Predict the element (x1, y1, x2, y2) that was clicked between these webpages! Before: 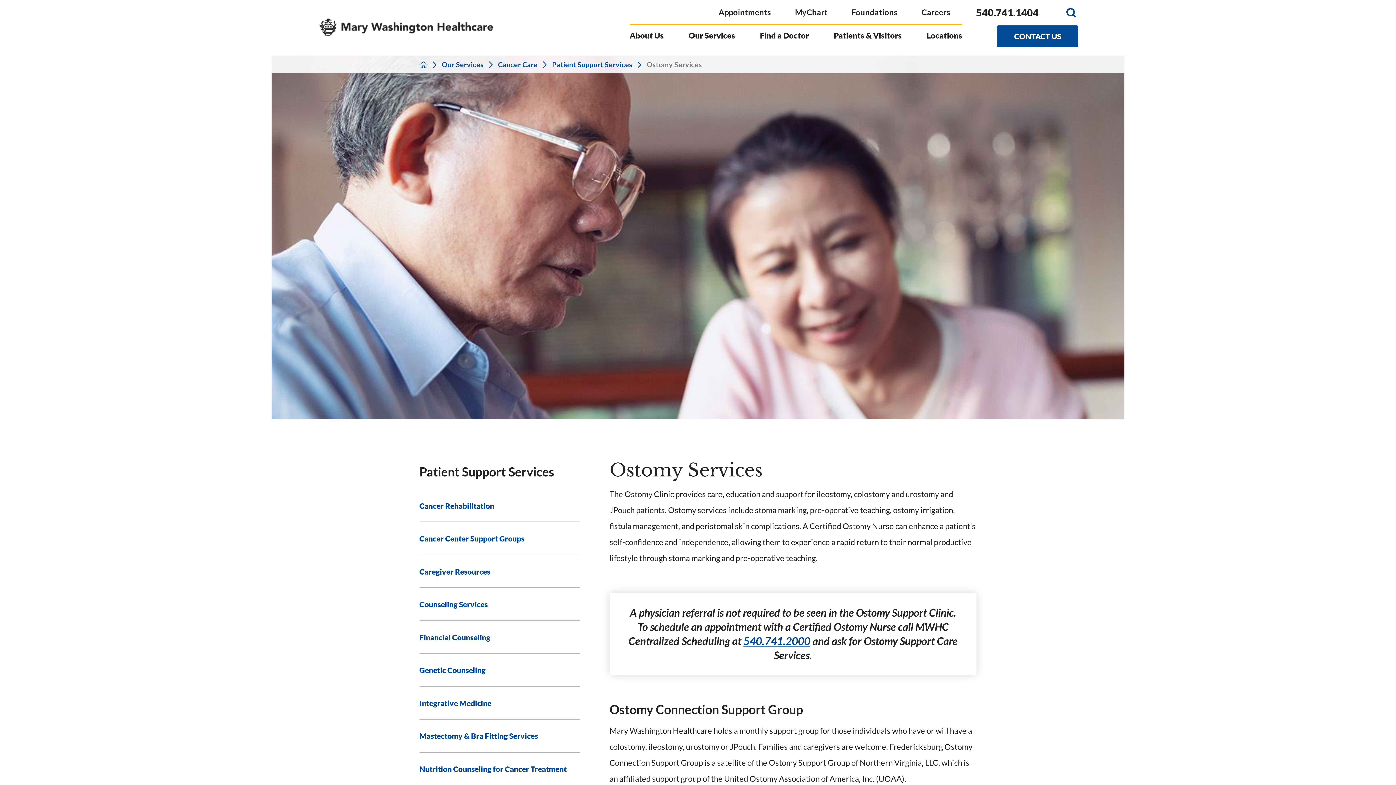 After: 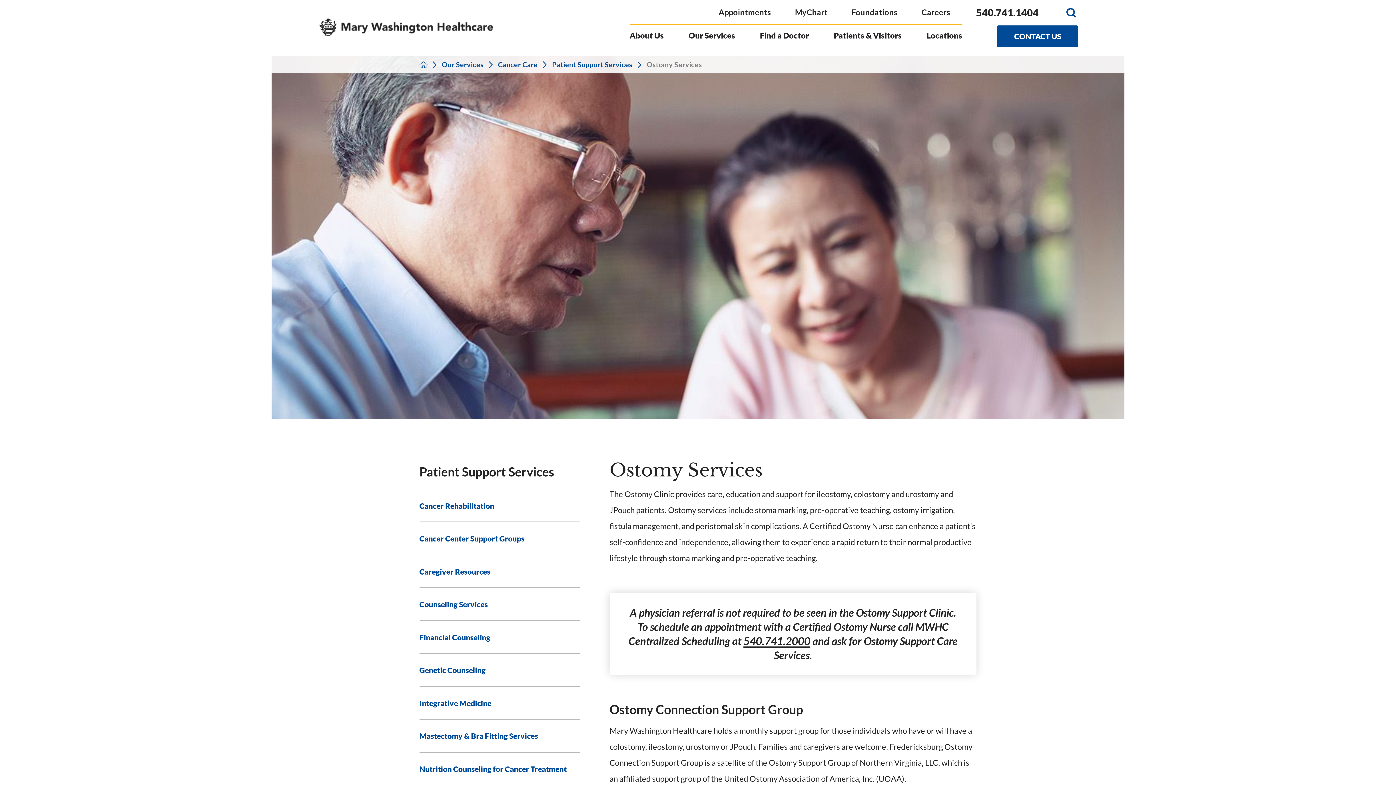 Action: label: 540.741.2000 bbox: (743, 634, 810, 647)